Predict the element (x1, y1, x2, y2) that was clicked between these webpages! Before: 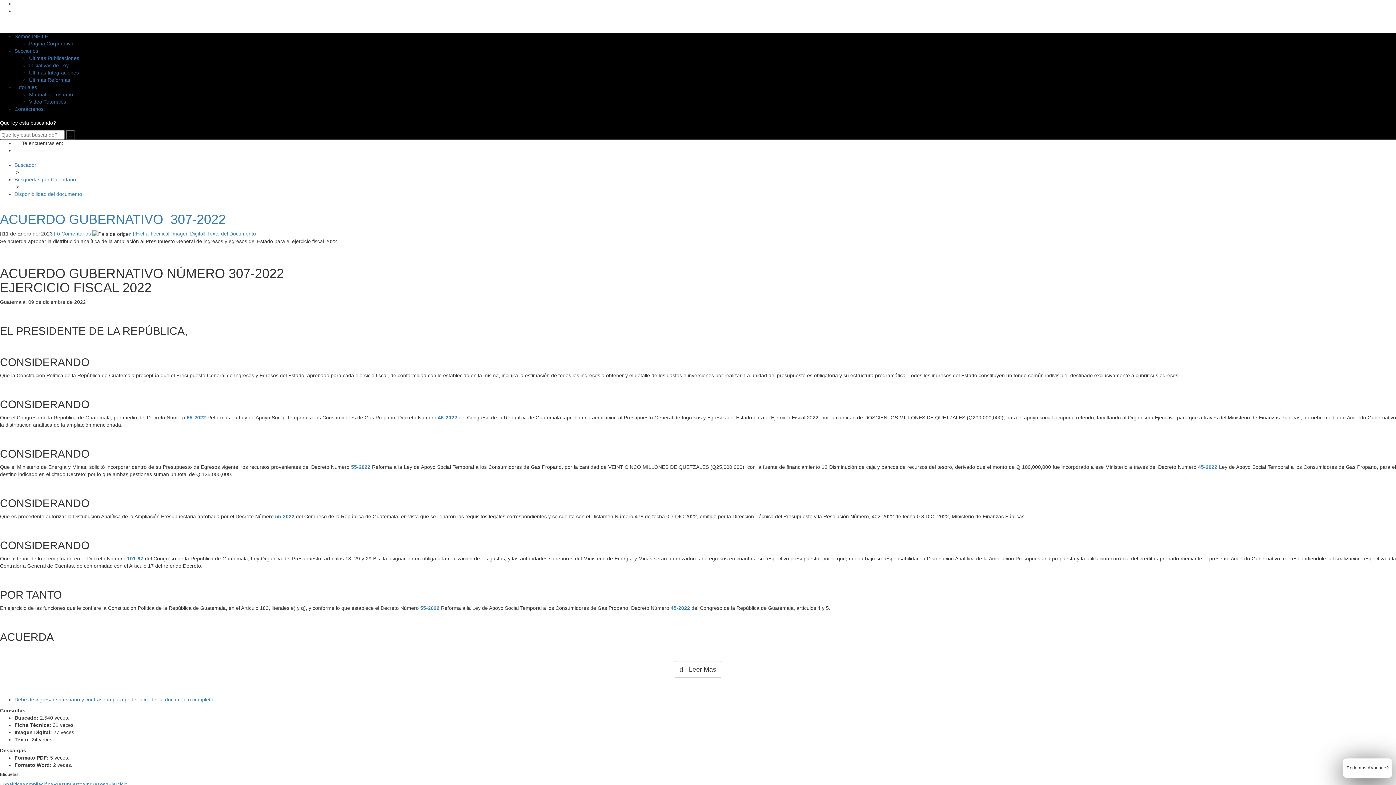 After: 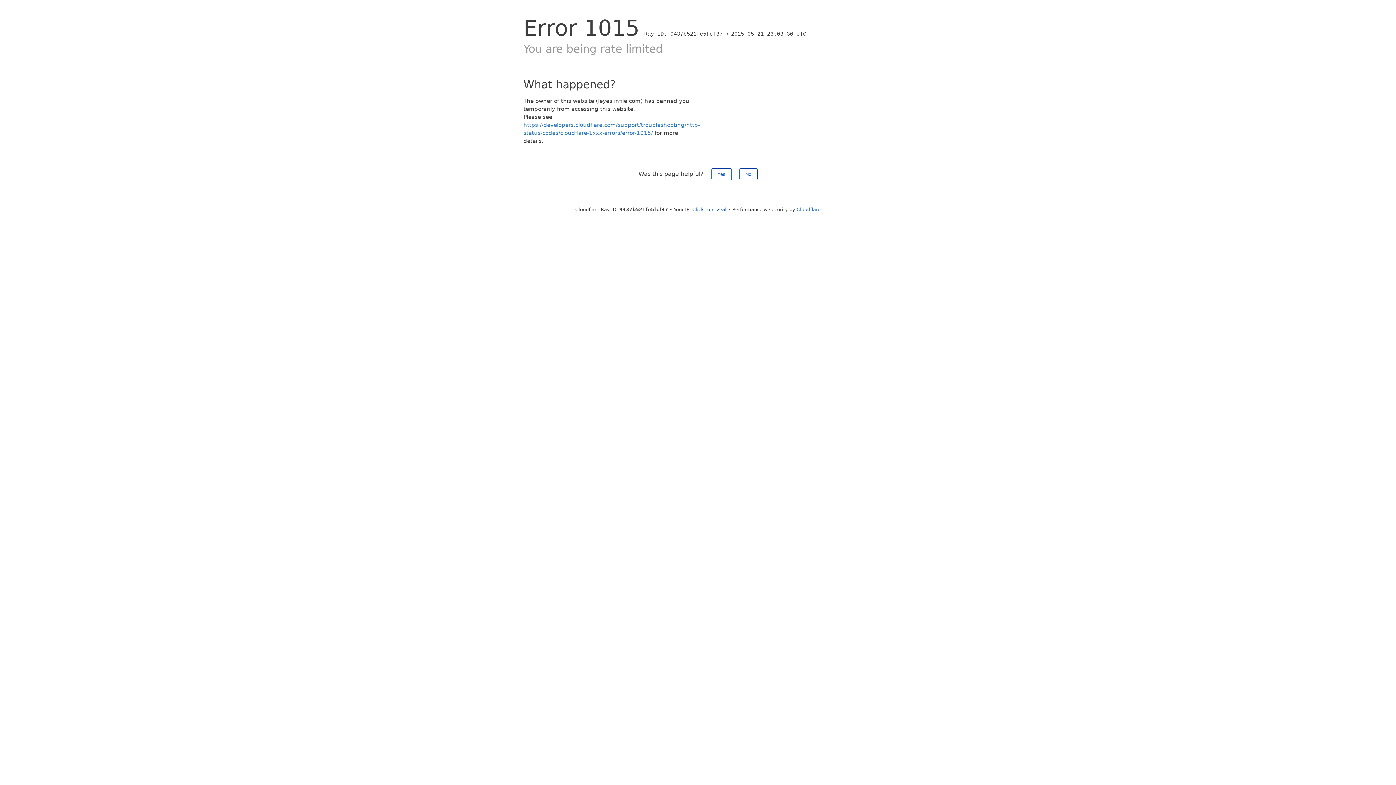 Action: bbox: (14, 84, 37, 90) label: Tutoriales